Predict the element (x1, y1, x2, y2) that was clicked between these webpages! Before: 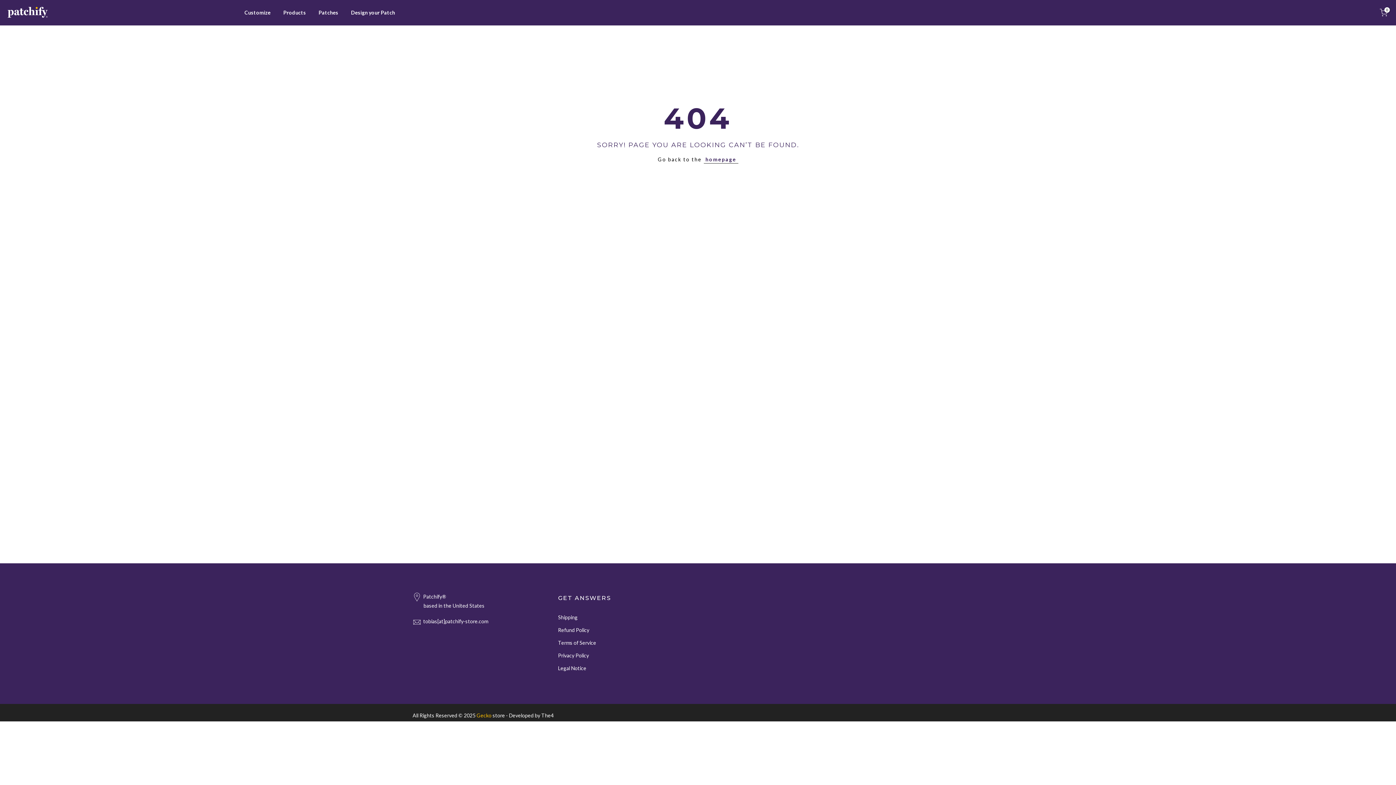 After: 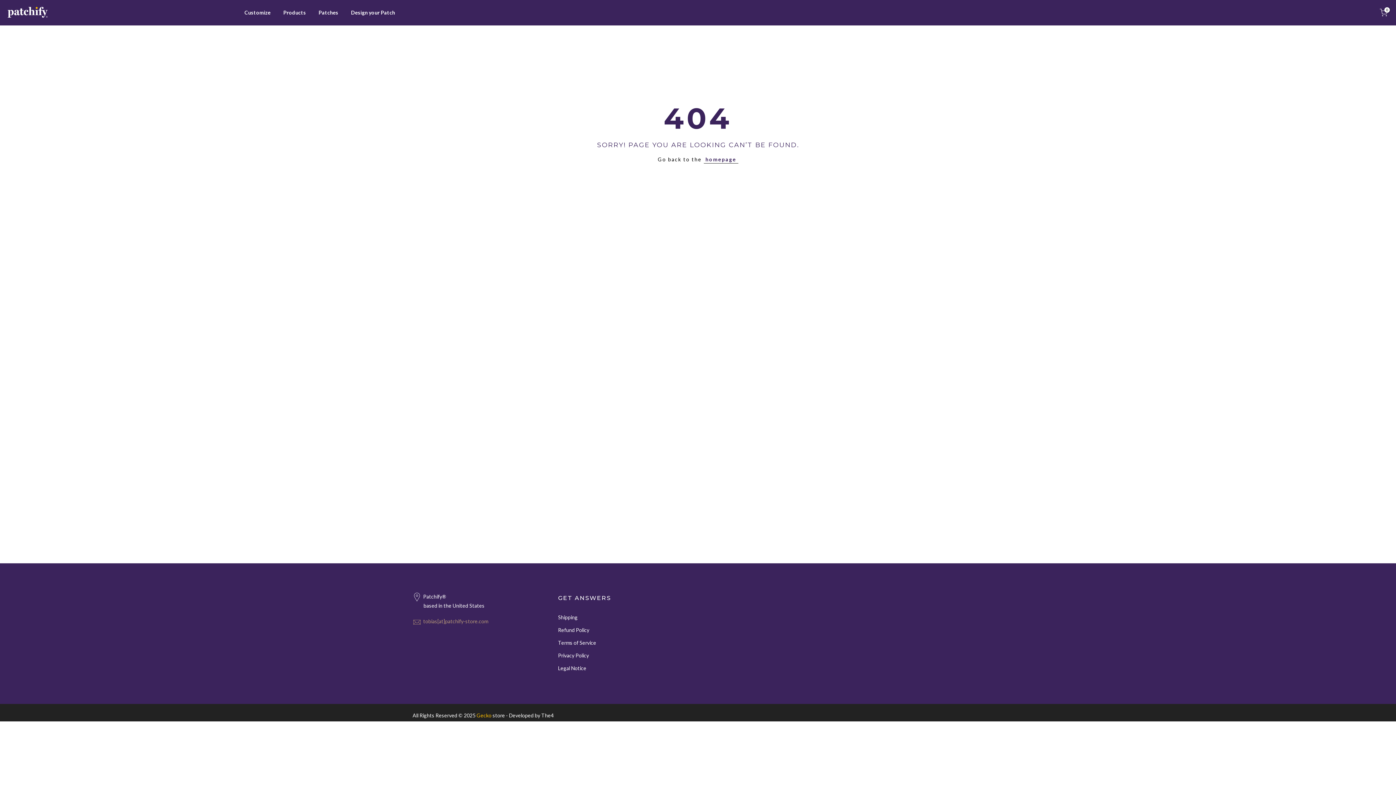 Action: label: tobias[at]patchify-store.com bbox: (412, 617, 490, 626)